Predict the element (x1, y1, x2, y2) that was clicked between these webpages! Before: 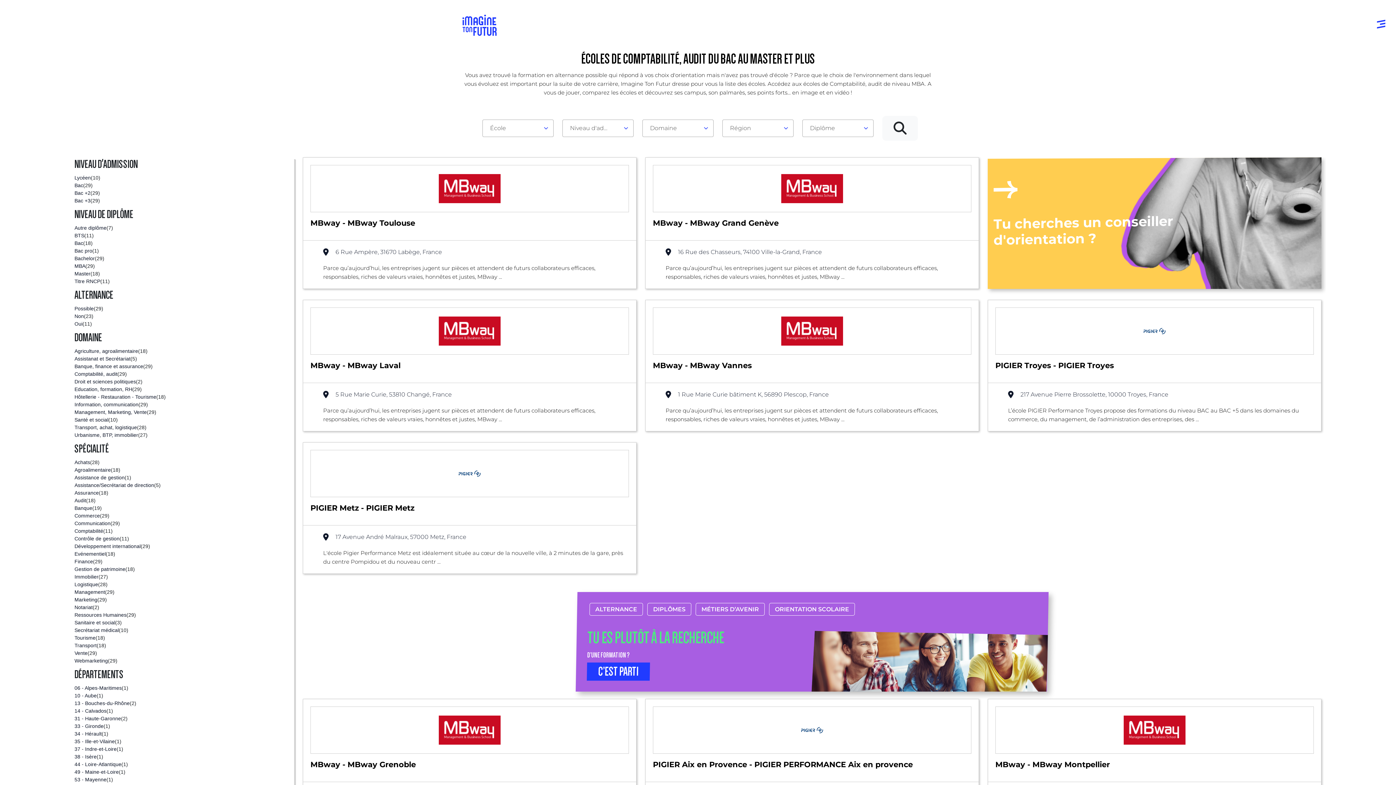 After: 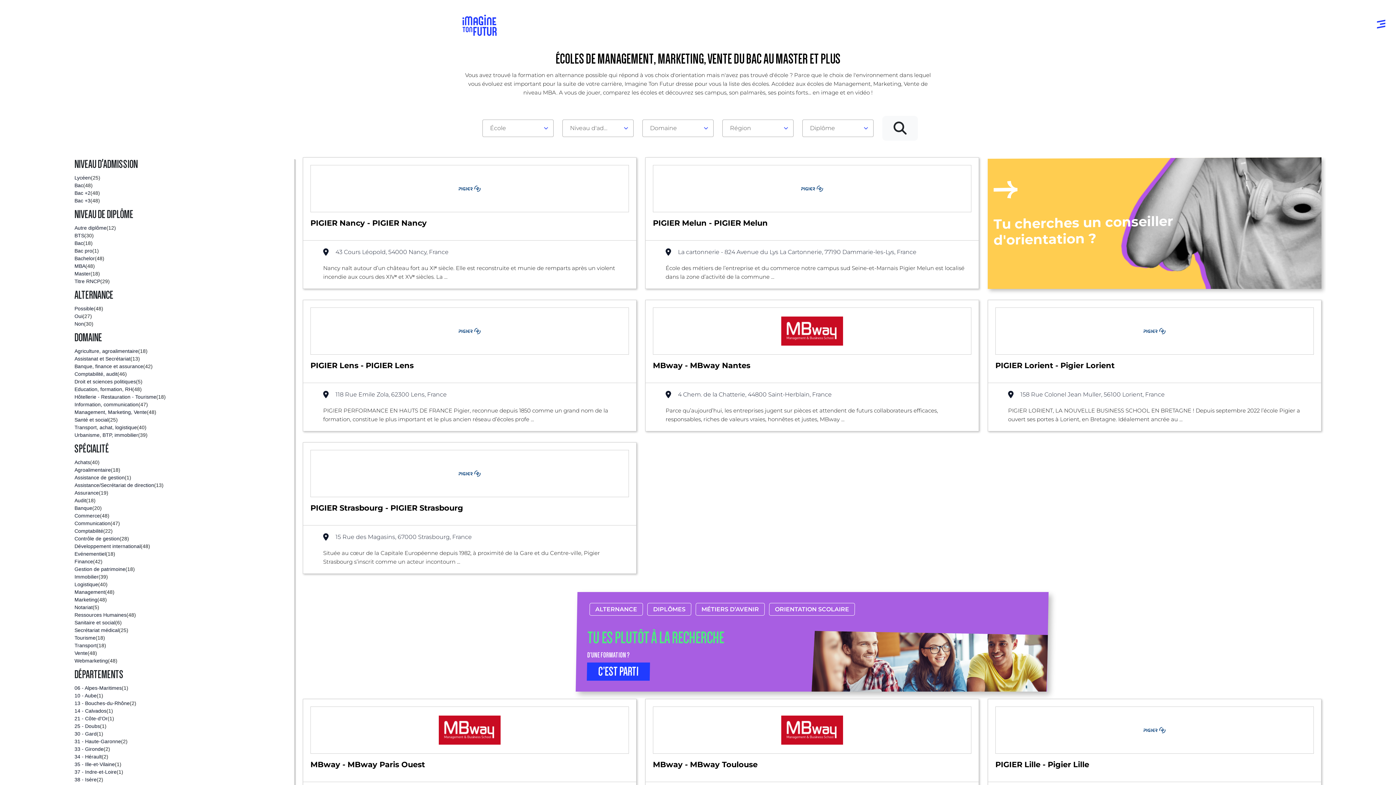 Action: label: Management, Marketing, Vente
(29) bbox: (74, 408, 294, 416)